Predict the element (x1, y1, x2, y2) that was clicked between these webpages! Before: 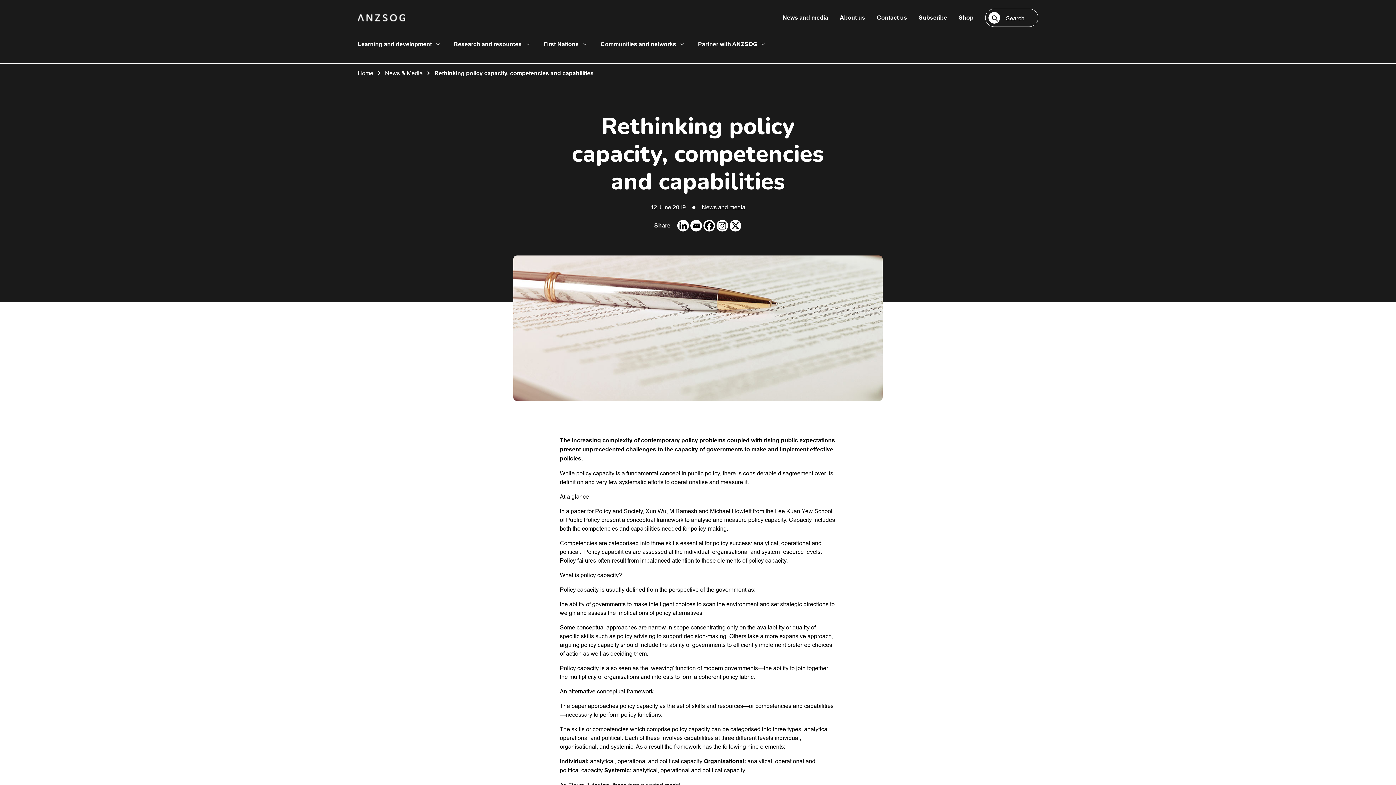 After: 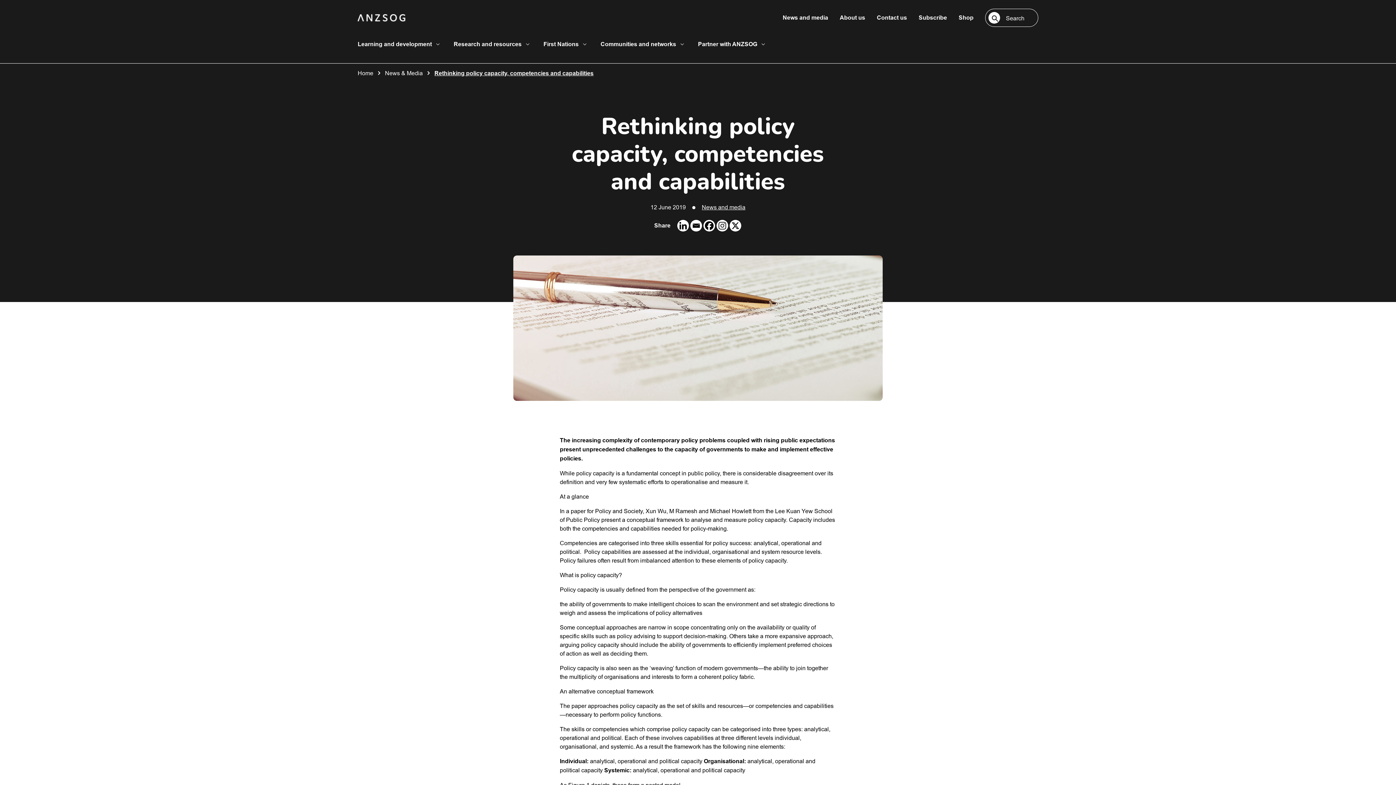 Action: label: Linkedin bbox: (677, 220, 688, 231)